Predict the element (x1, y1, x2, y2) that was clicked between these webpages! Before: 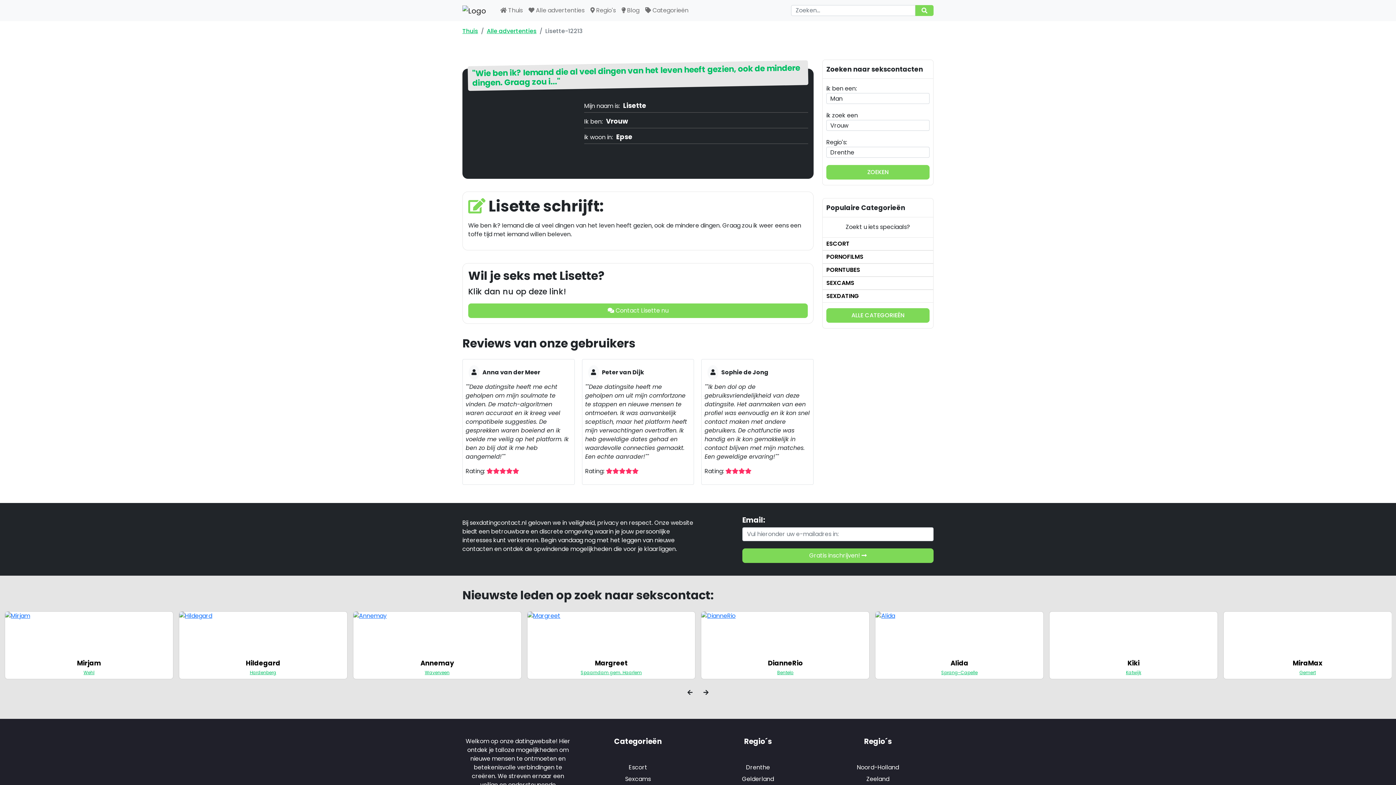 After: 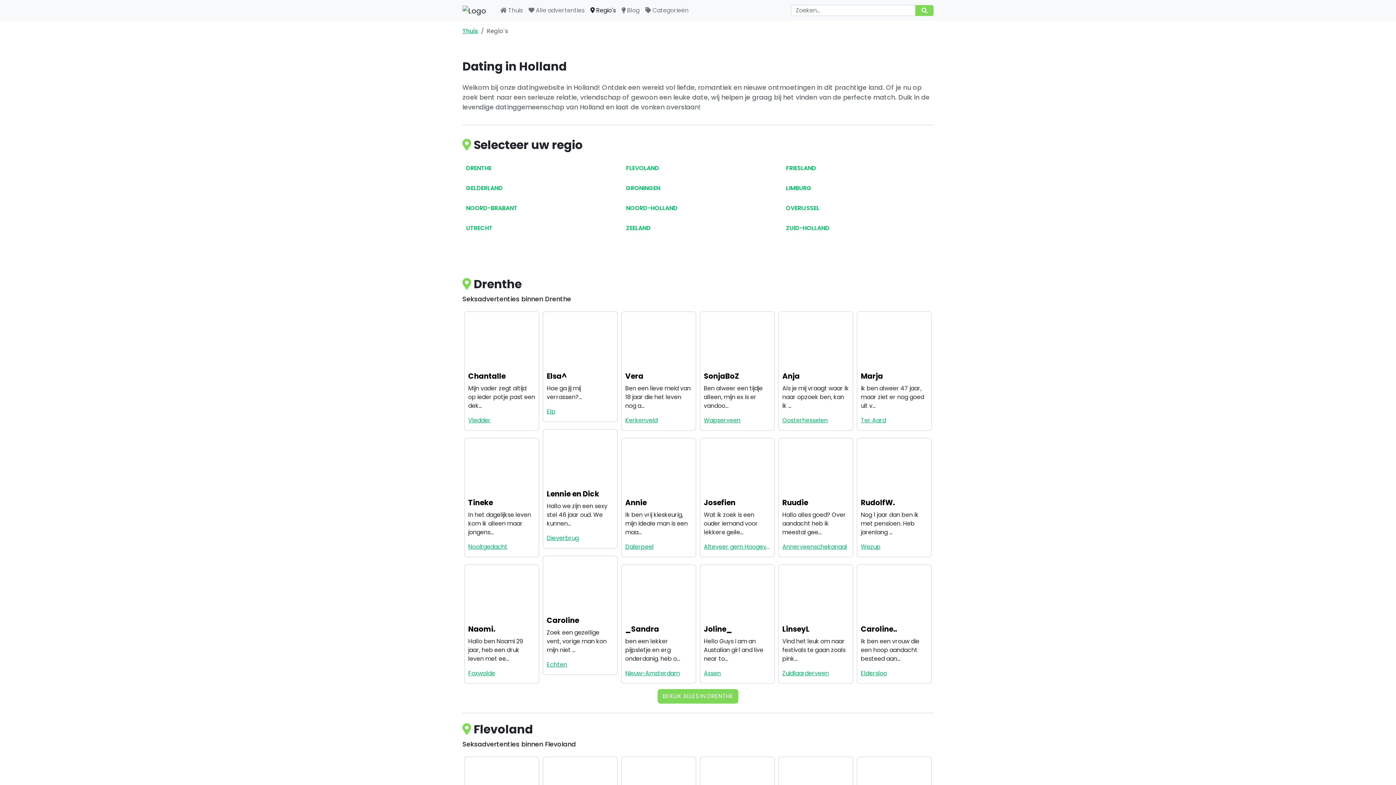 Action: label:  Regio's bbox: (587, 3, 618, 17)